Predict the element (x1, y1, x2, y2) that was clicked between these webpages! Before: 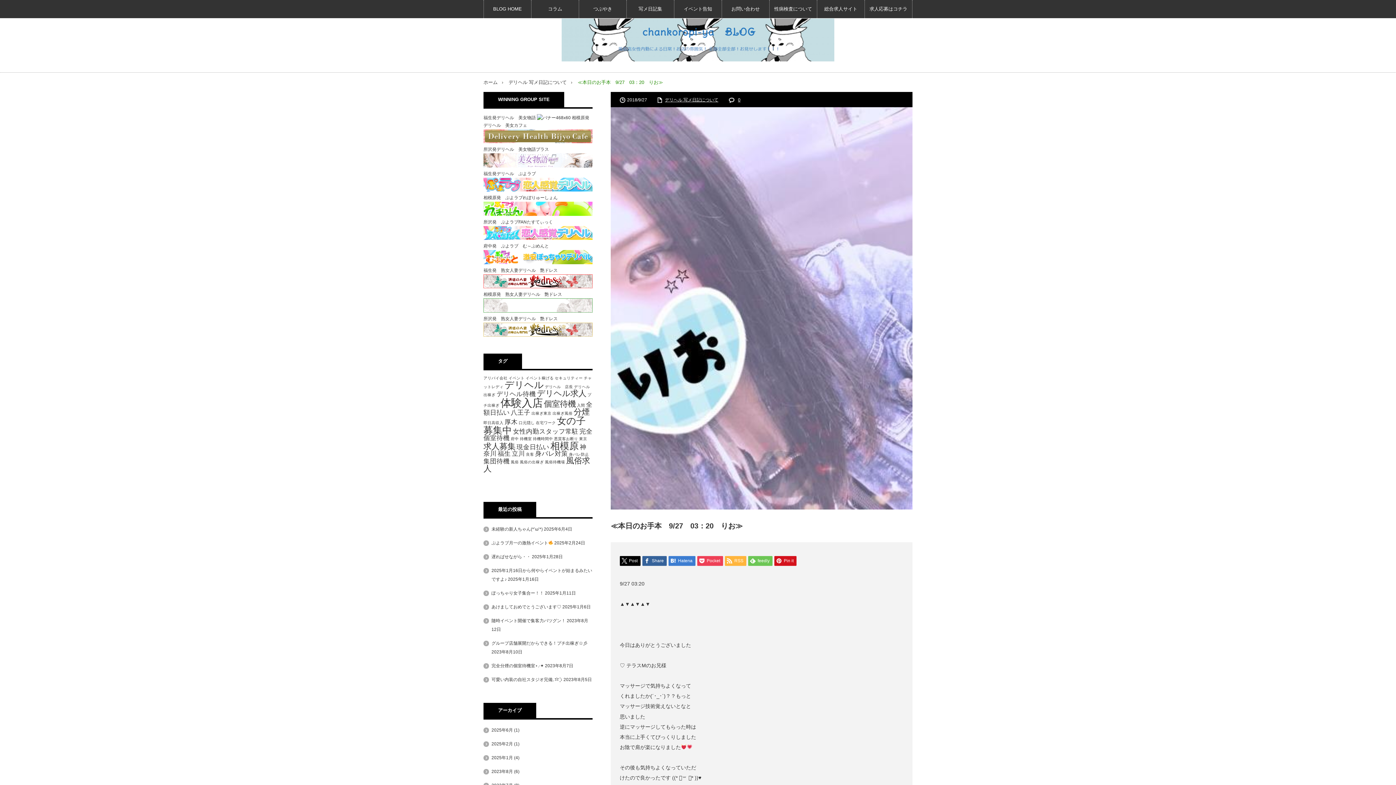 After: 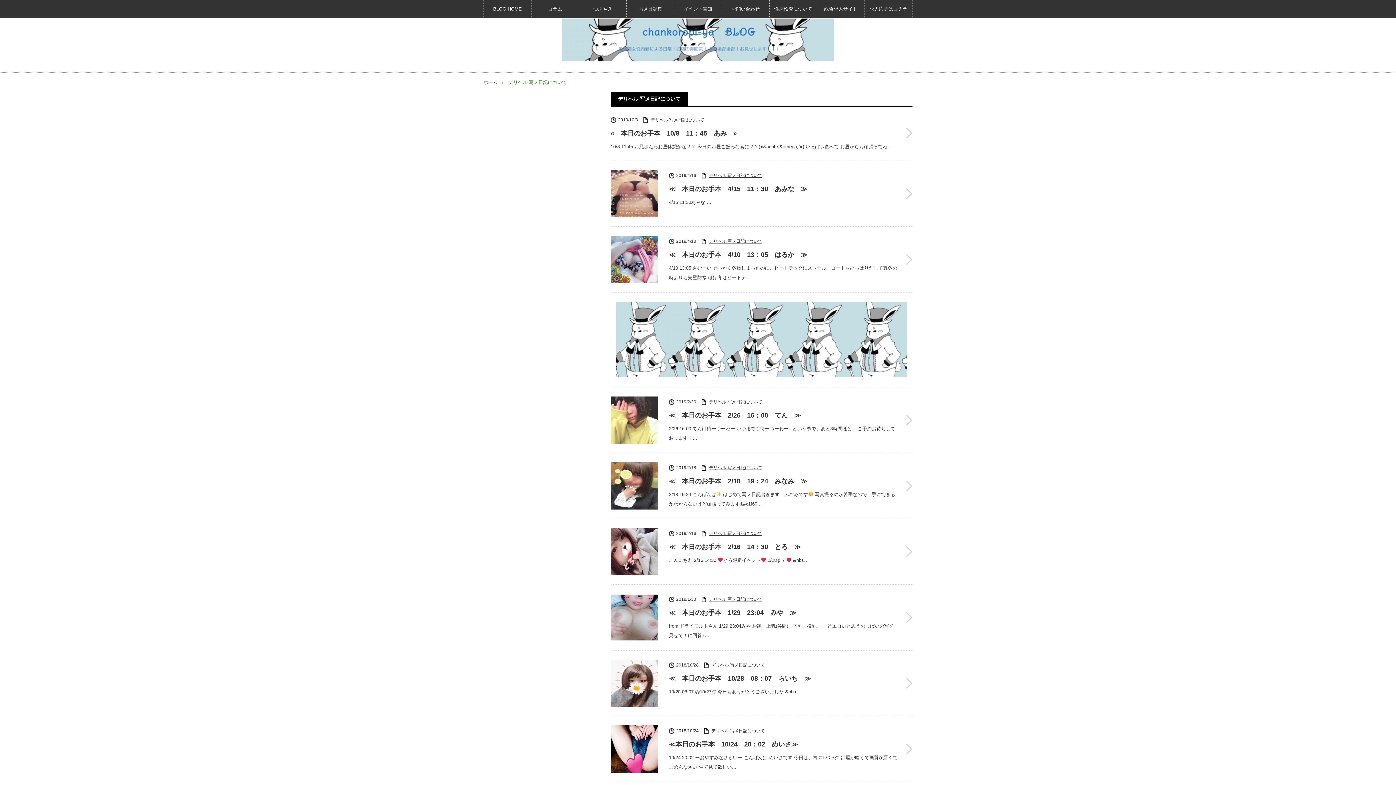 Action: label: 写メ日記集 bbox: (626, 0, 674, 18)